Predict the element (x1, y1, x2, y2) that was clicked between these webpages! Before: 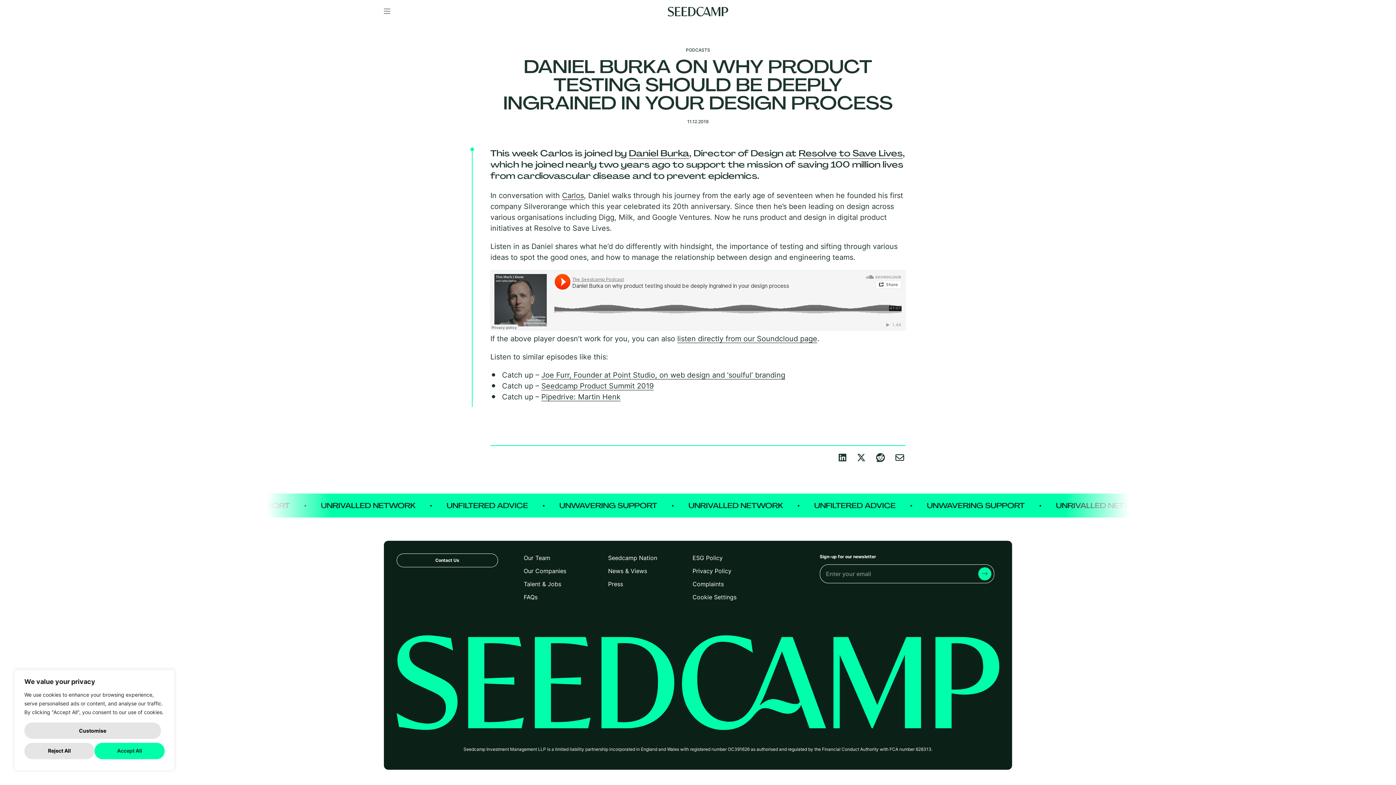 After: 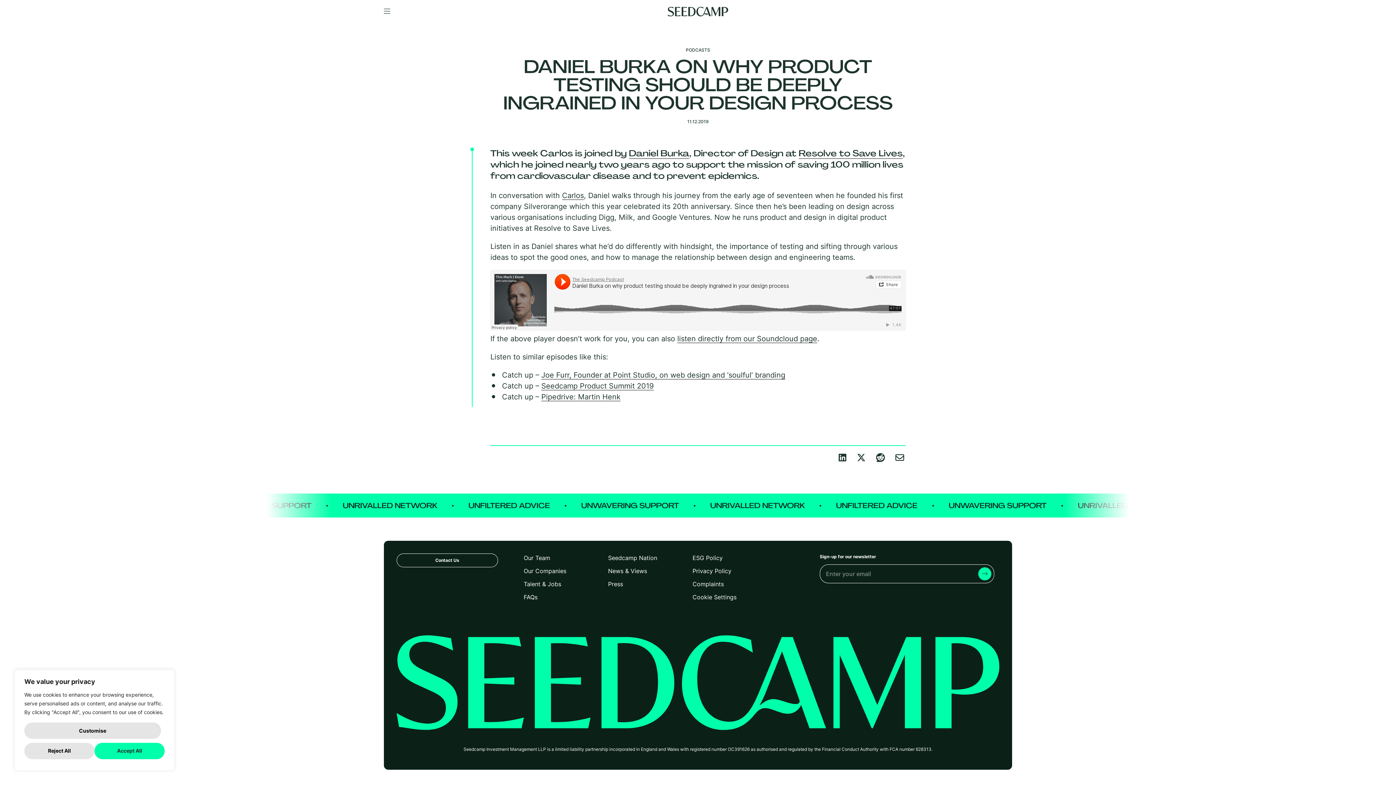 Action: bbox: (857, 451, 865, 464)